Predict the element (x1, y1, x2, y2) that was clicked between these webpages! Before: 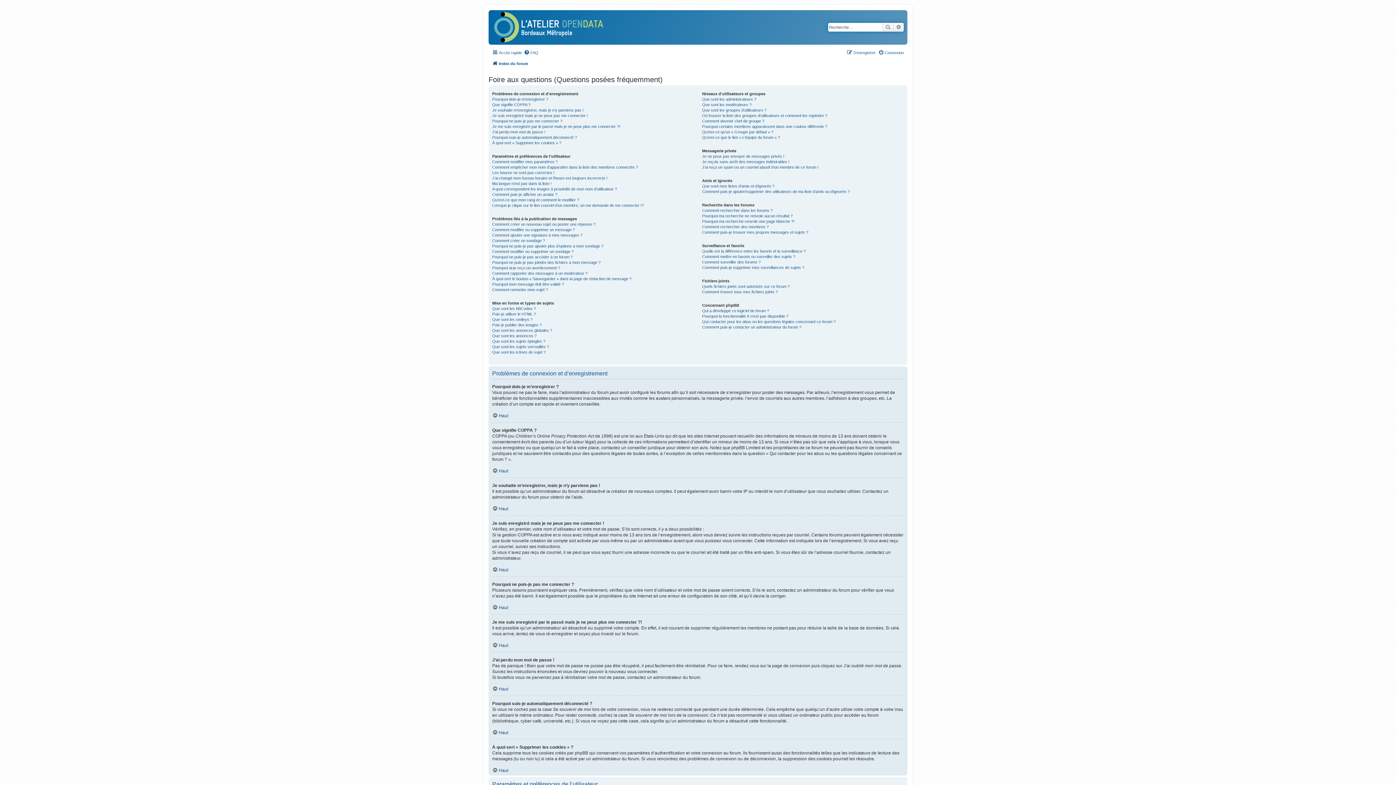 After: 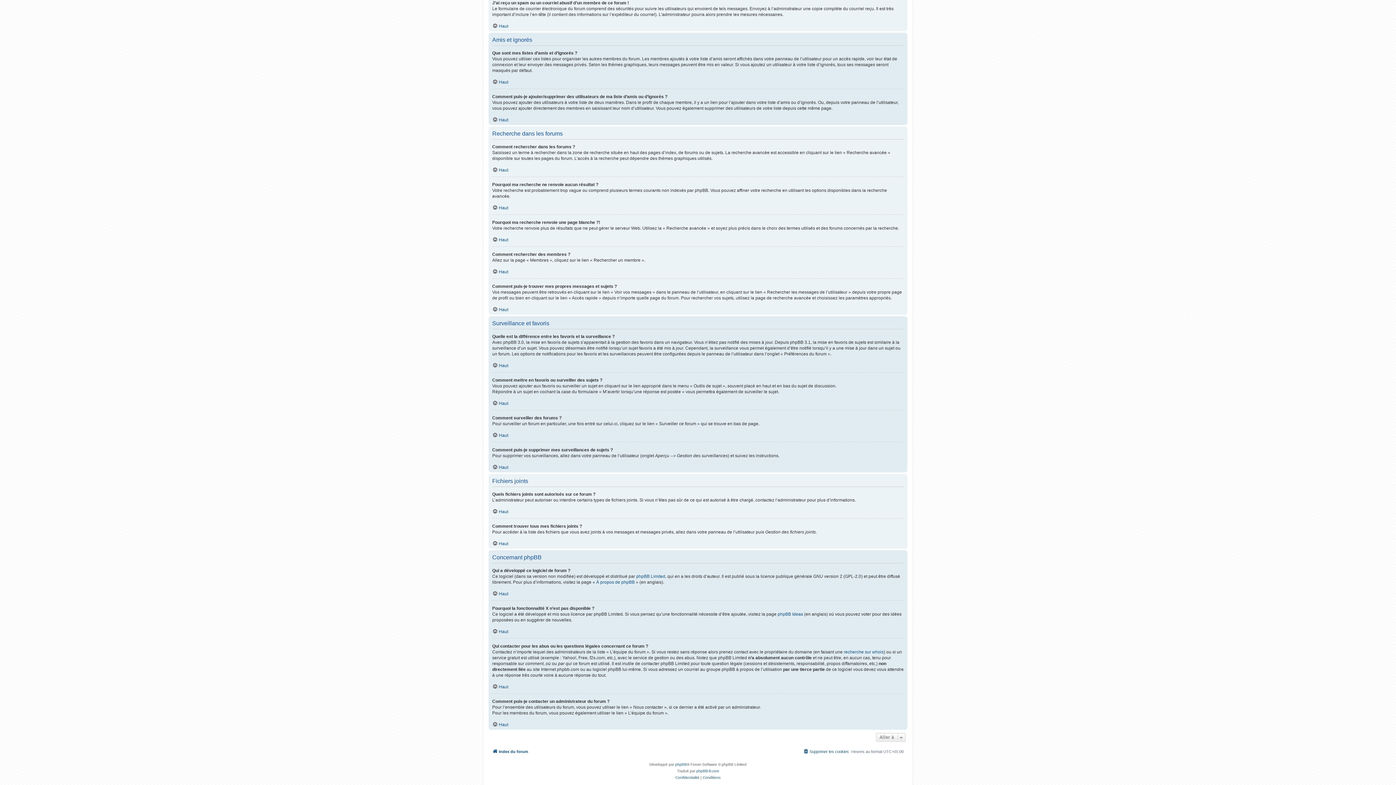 Action: label: J’ai reçu un spam ou un courriel abusif d’un membre de ce forum ! bbox: (702, 164, 818, 170)